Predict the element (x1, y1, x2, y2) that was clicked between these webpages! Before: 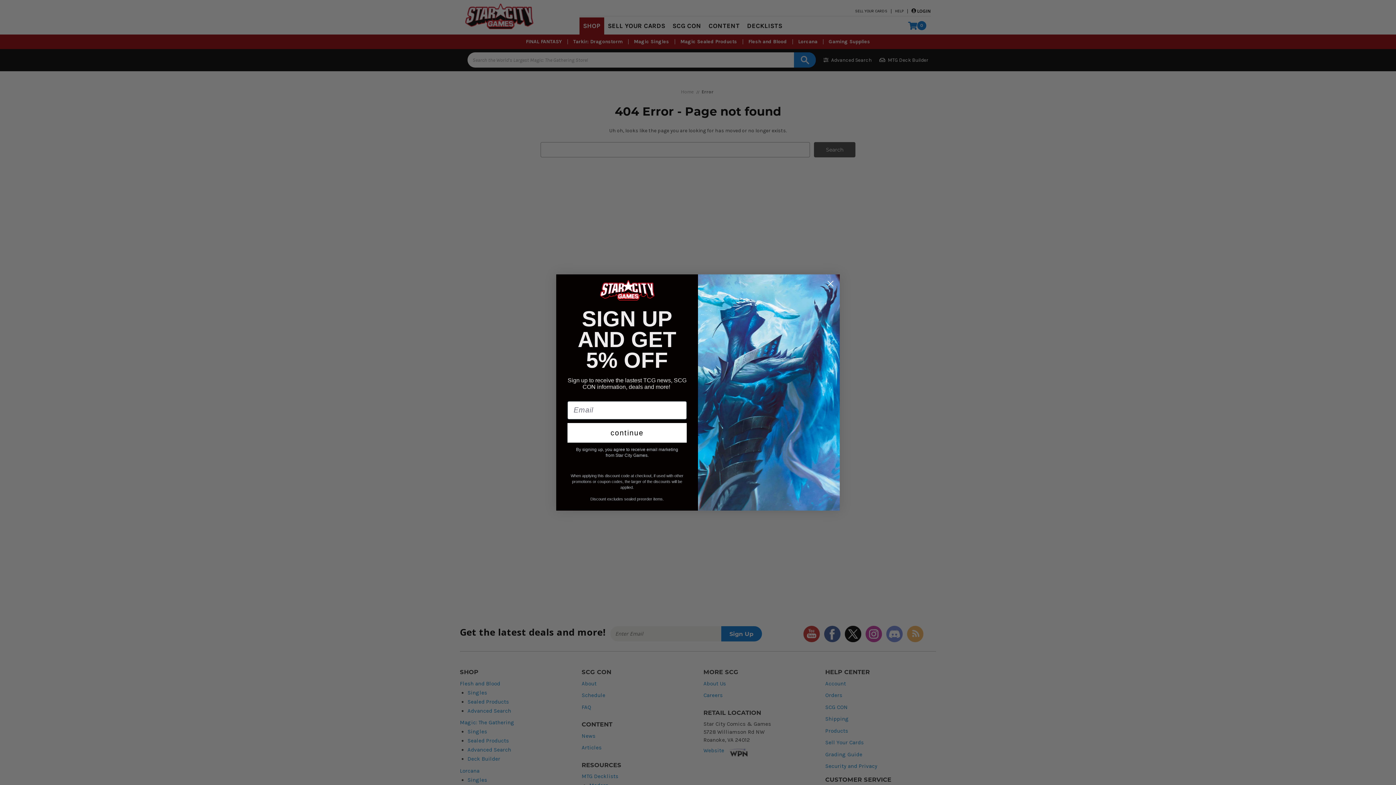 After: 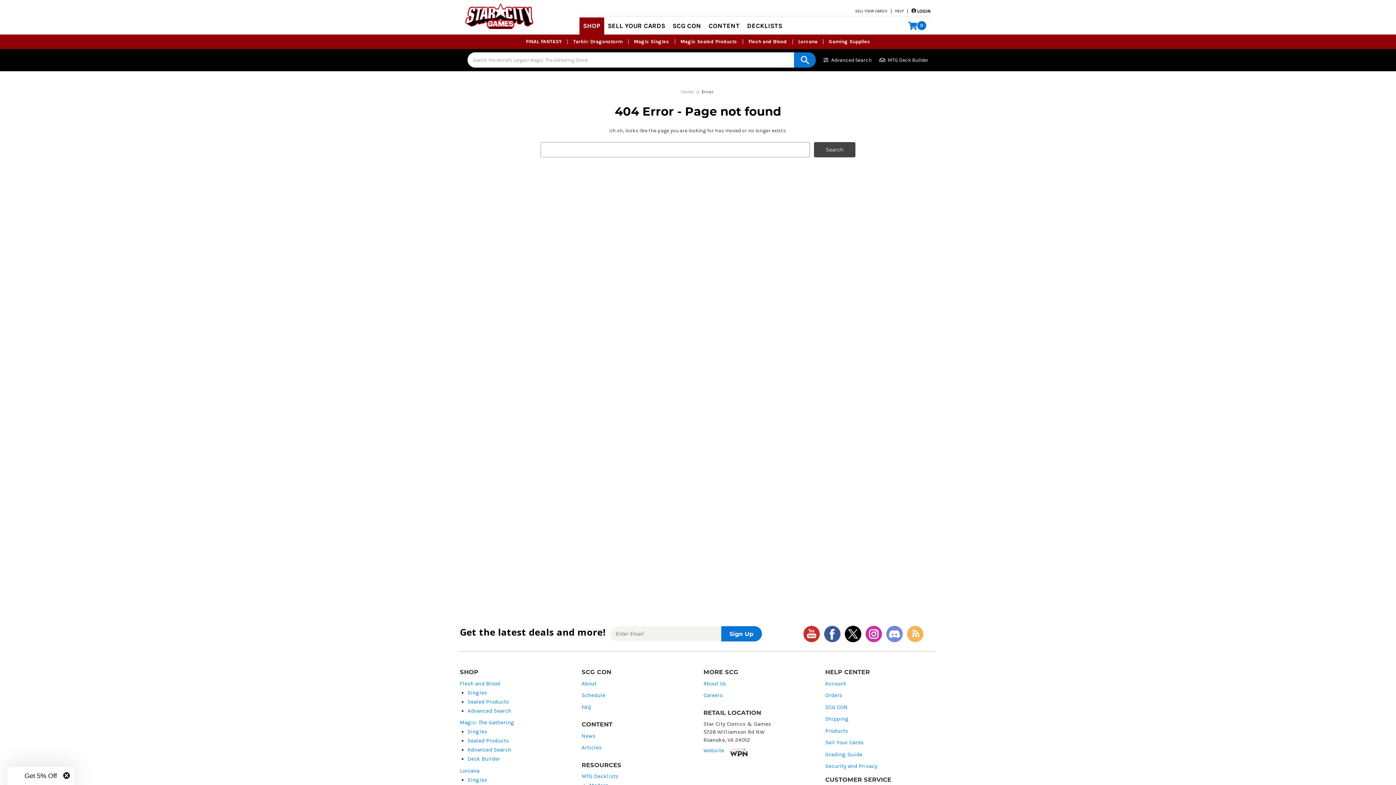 Action: label: Close dialog bbox: (824, 277, 837, 290)